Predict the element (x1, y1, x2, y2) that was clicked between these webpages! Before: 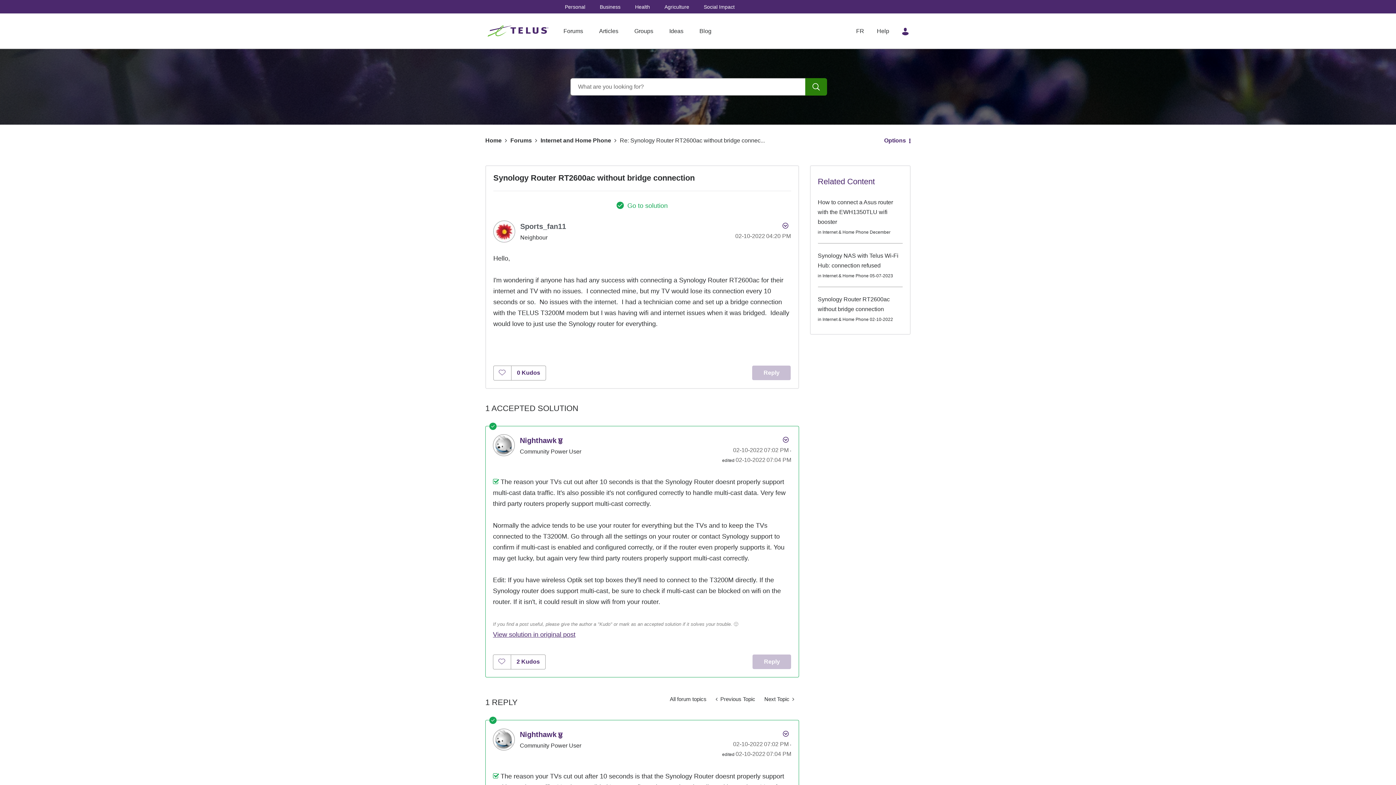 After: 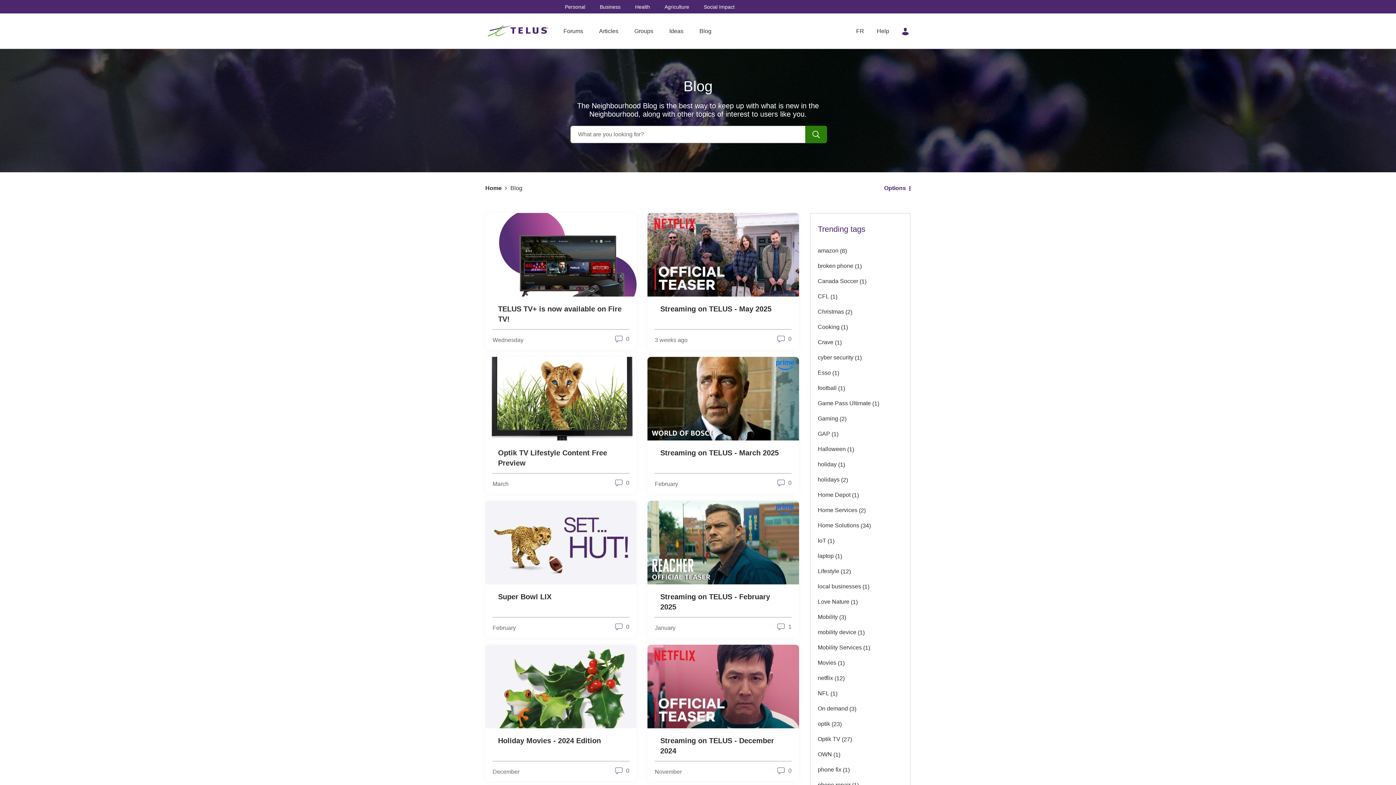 Action: label: Blog bbox: (692, 26, 718, 36)